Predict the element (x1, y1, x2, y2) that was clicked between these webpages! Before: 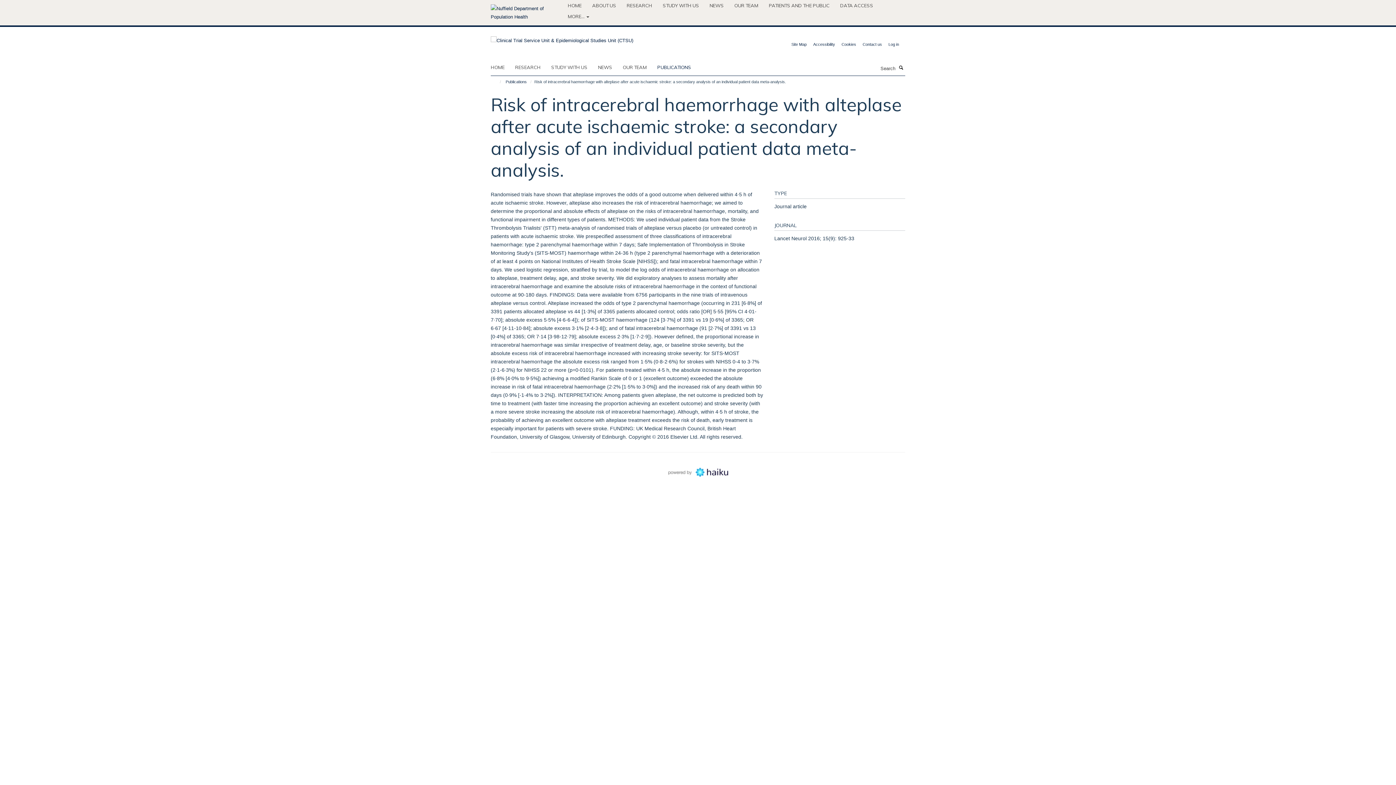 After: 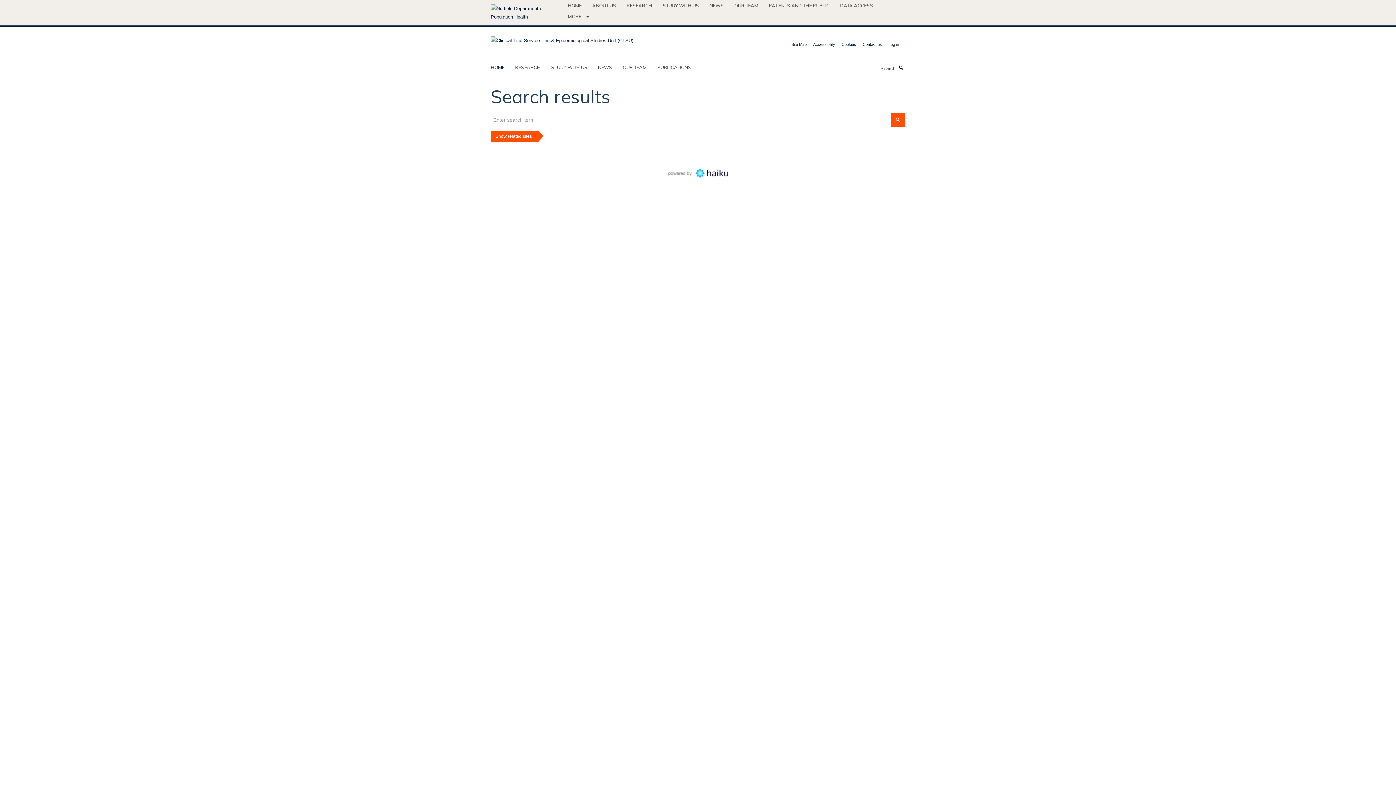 Action: bbox: (897, 63, 905, 71) label: Search